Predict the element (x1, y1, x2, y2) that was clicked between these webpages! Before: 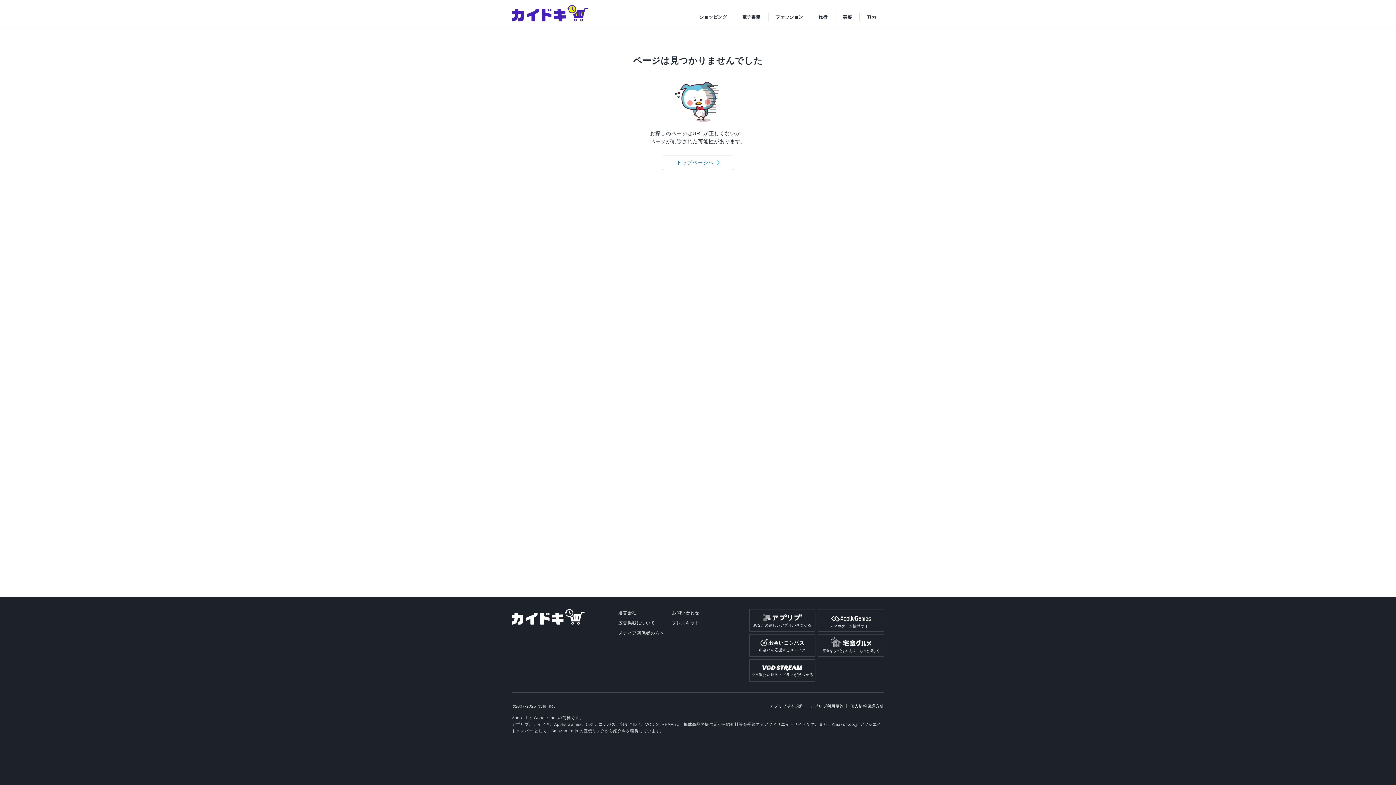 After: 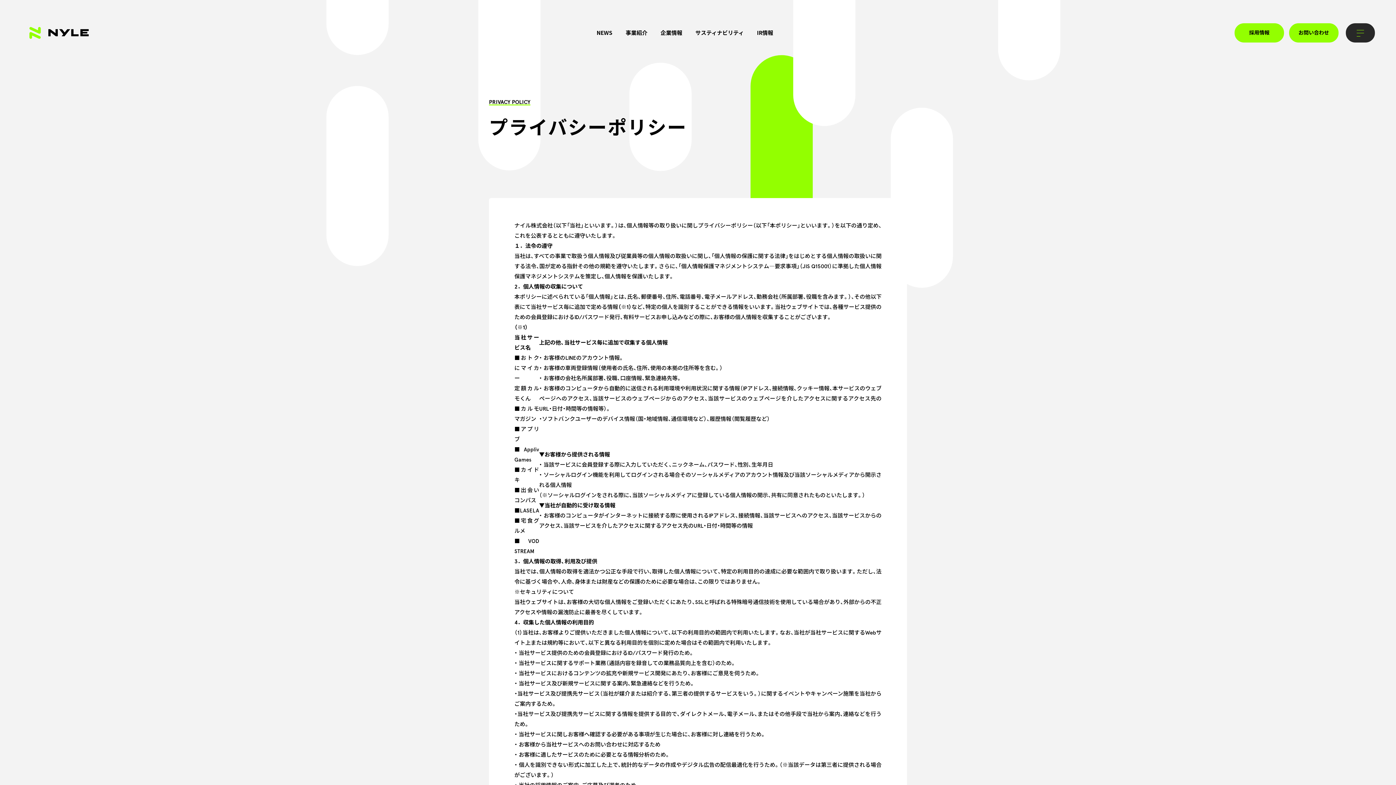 Action: label: 個人情報保護方針 bbox: (850, 704, 884, 708)